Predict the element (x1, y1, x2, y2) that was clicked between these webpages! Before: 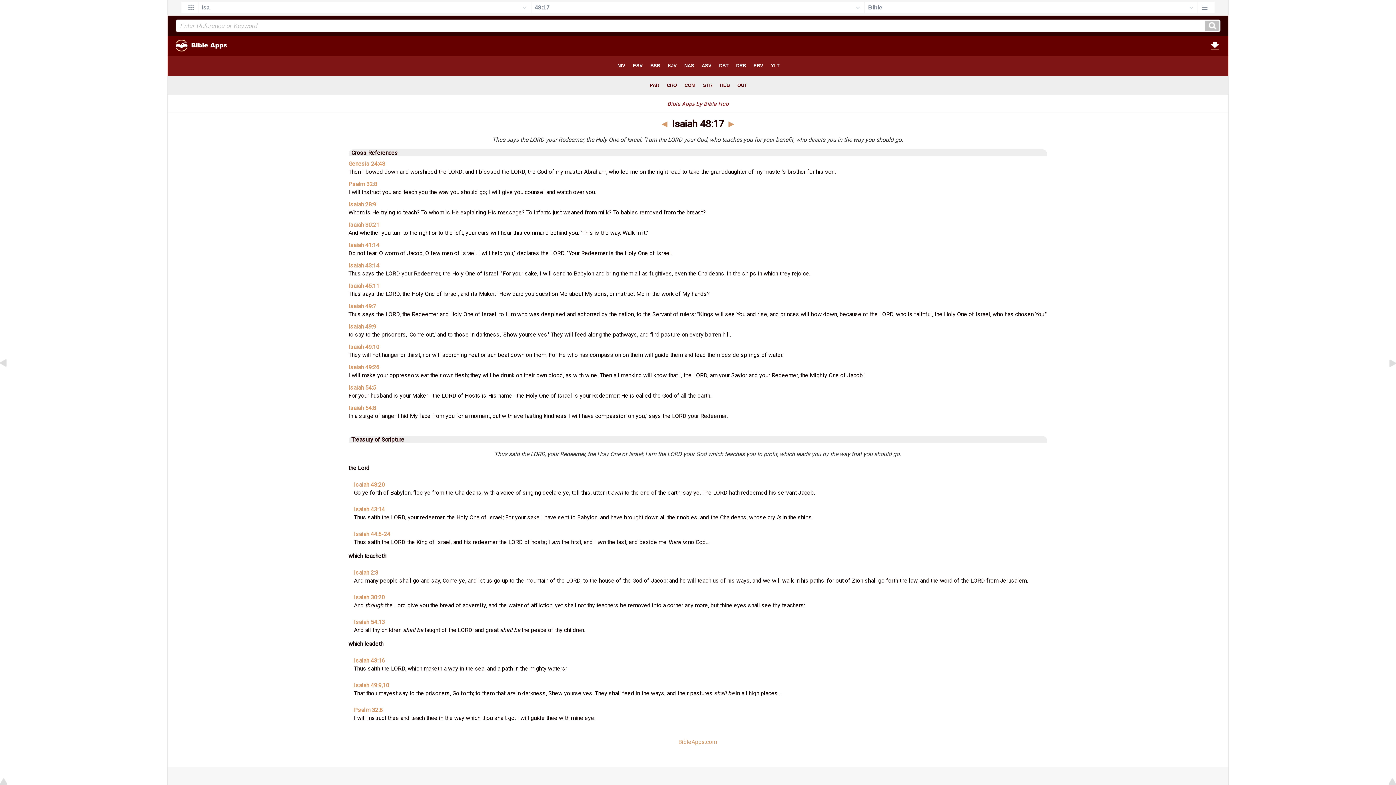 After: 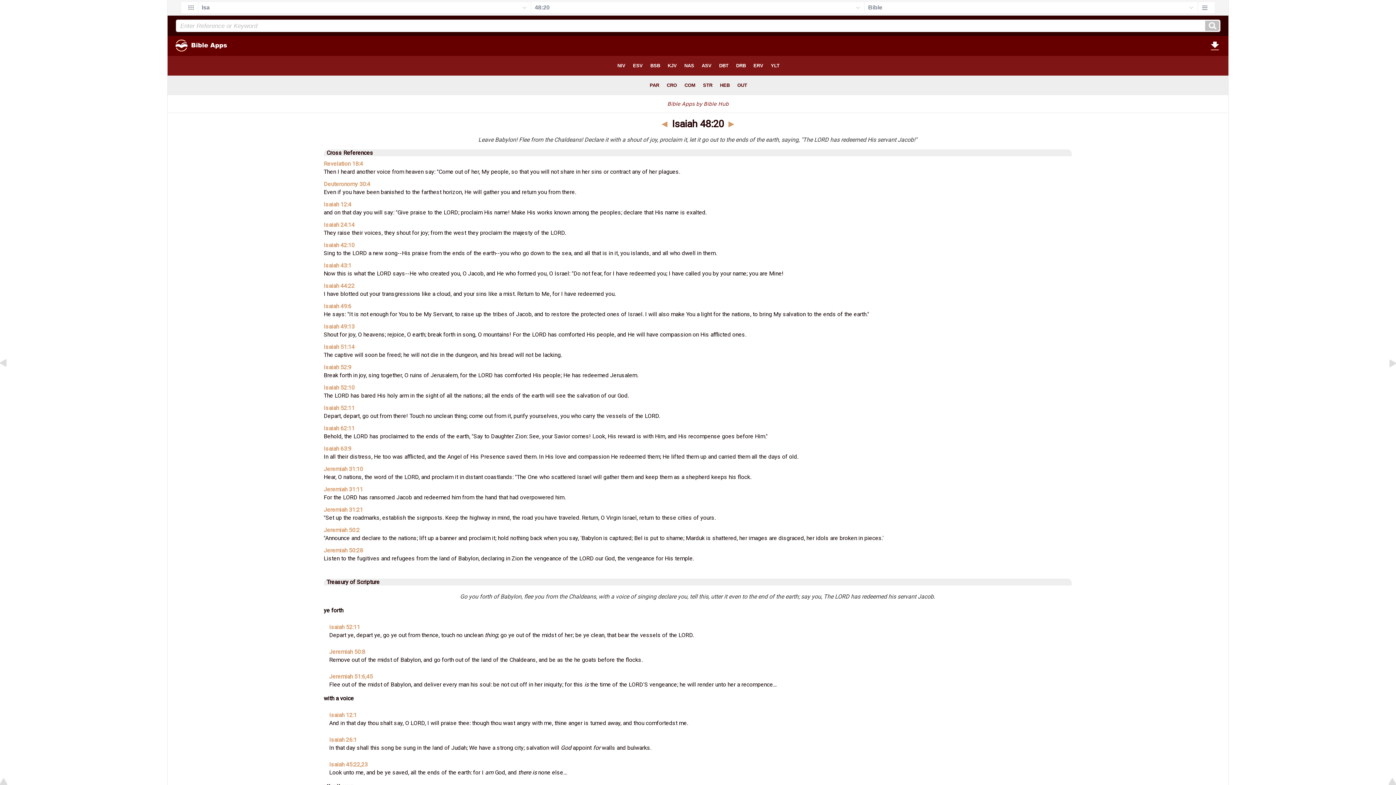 Action: bbox: (354, 481, 384, 488) label: Isaiah 48:20